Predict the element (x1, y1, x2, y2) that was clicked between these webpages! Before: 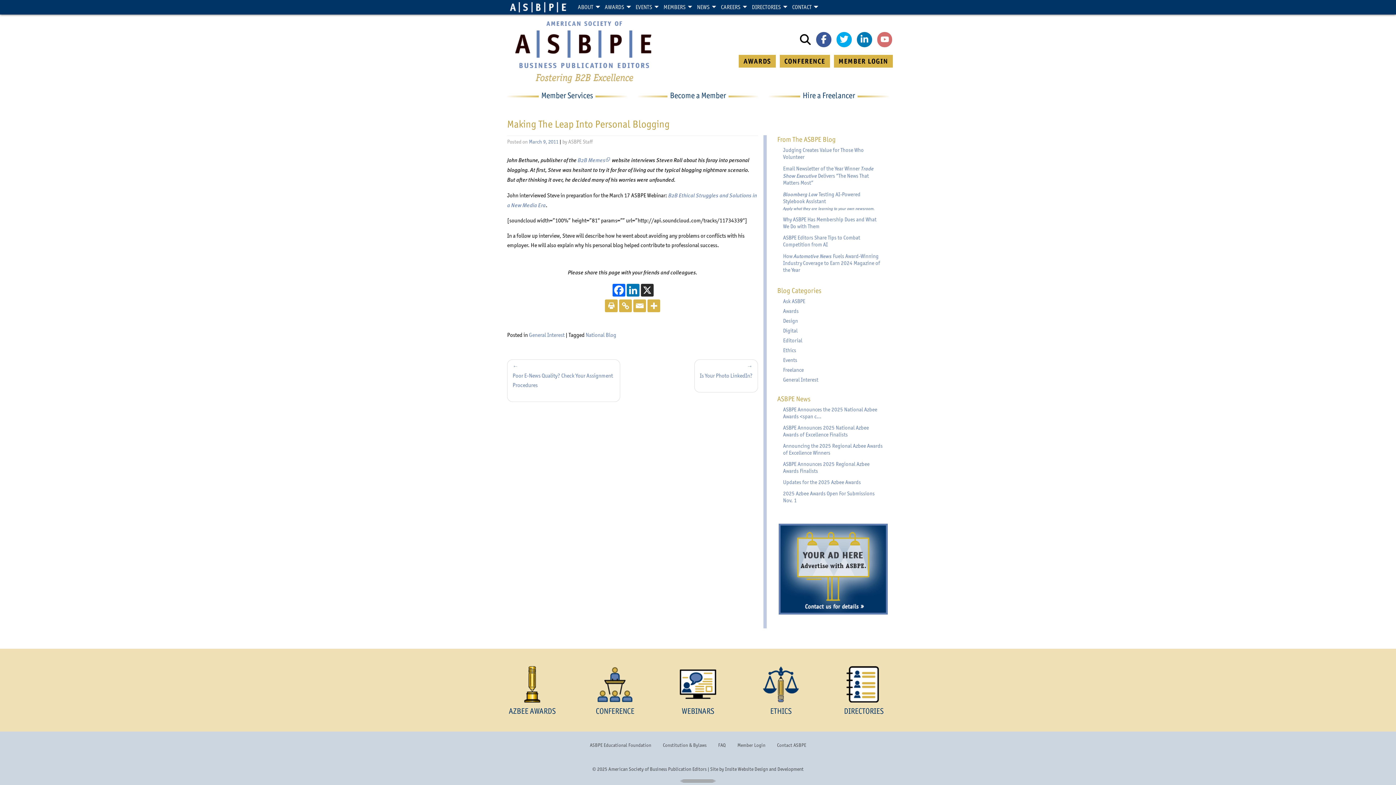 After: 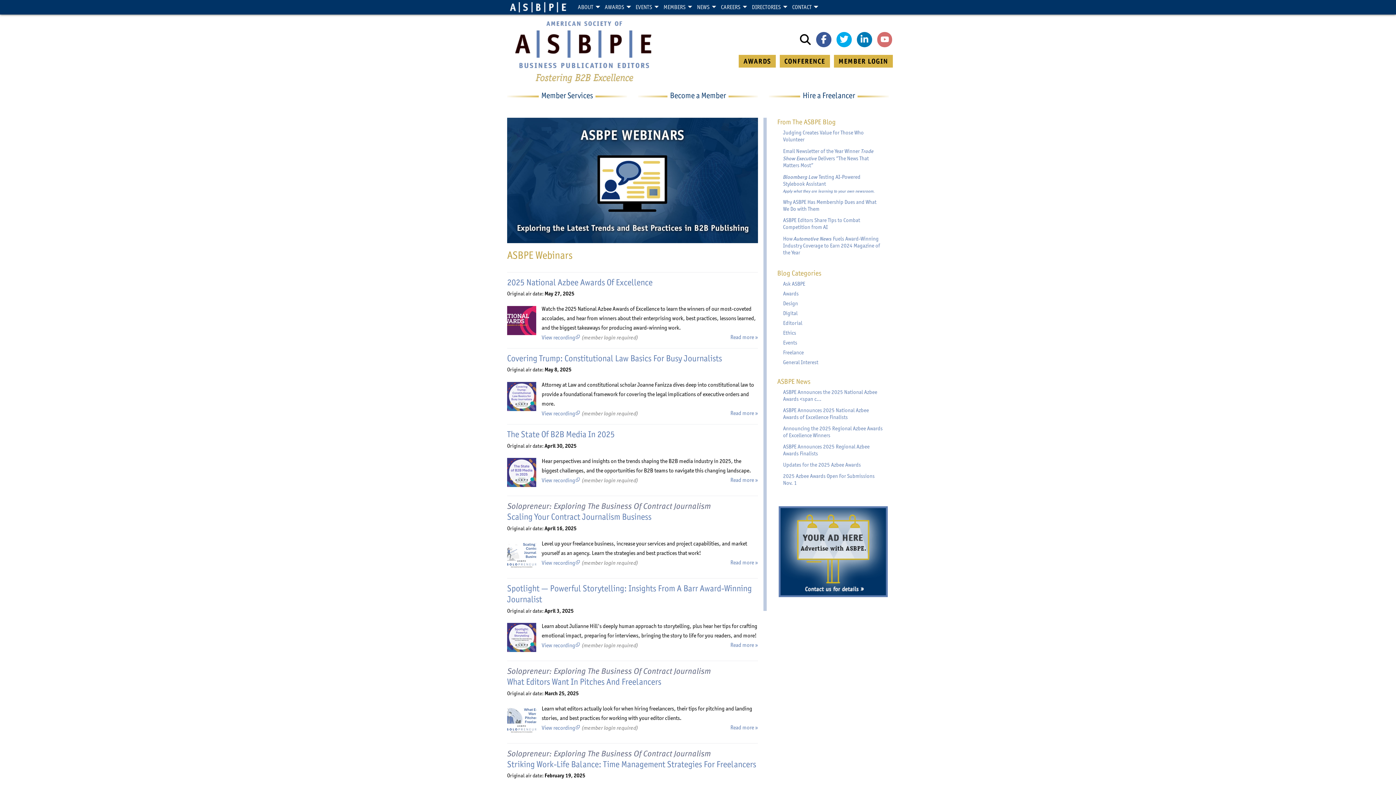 Action: label: WEBINARS bbox: (662, 706, 734, 716)